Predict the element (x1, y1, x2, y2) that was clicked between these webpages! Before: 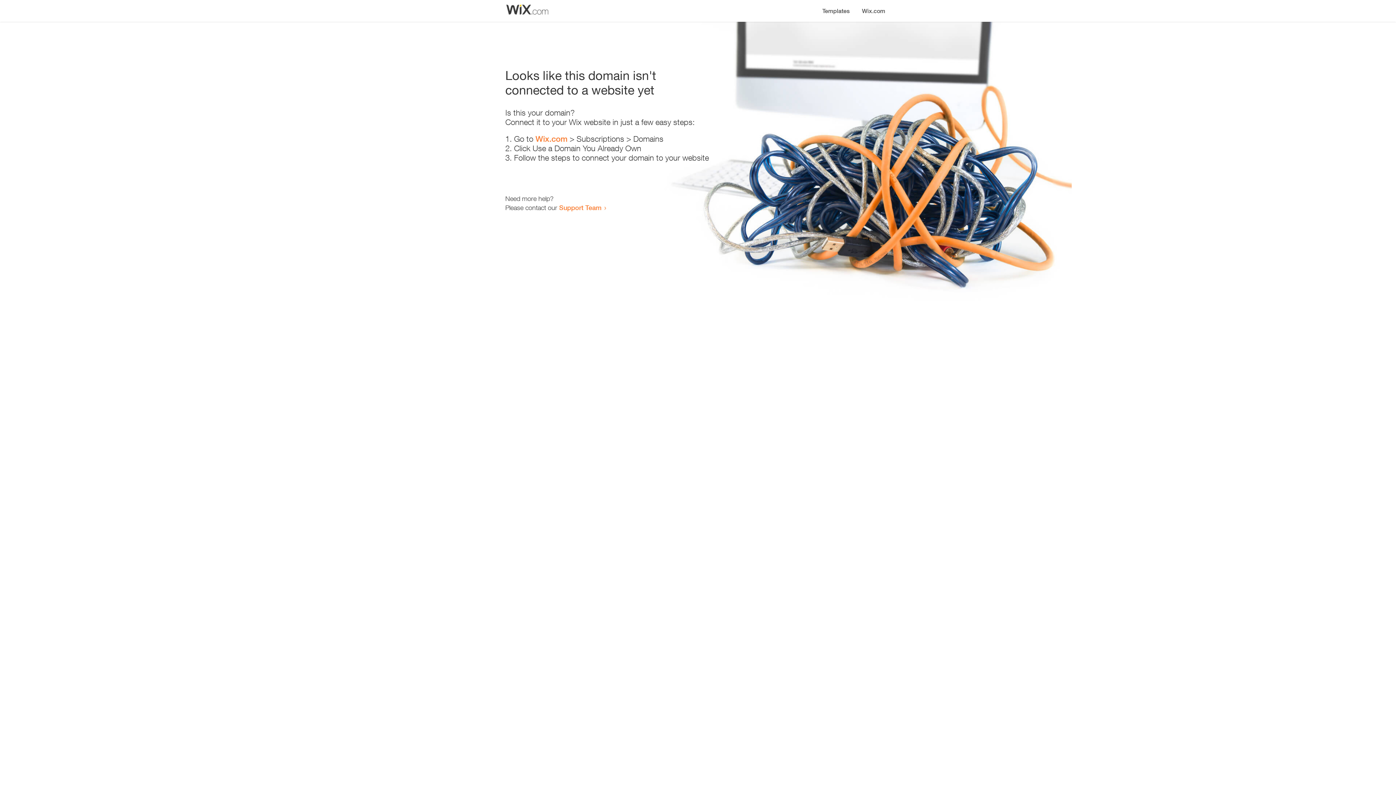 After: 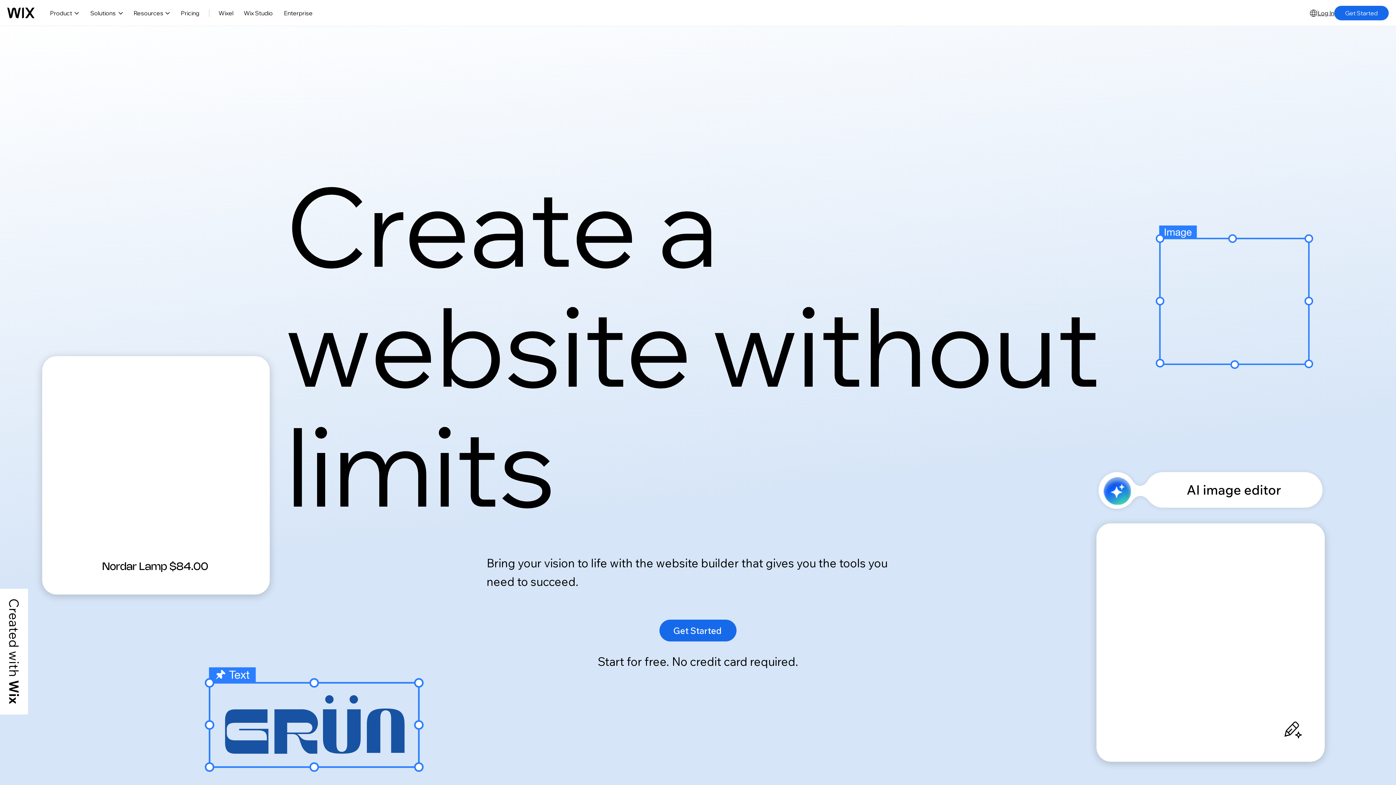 Action: label: Wix.com bbox: (535, 134, 567, 143)